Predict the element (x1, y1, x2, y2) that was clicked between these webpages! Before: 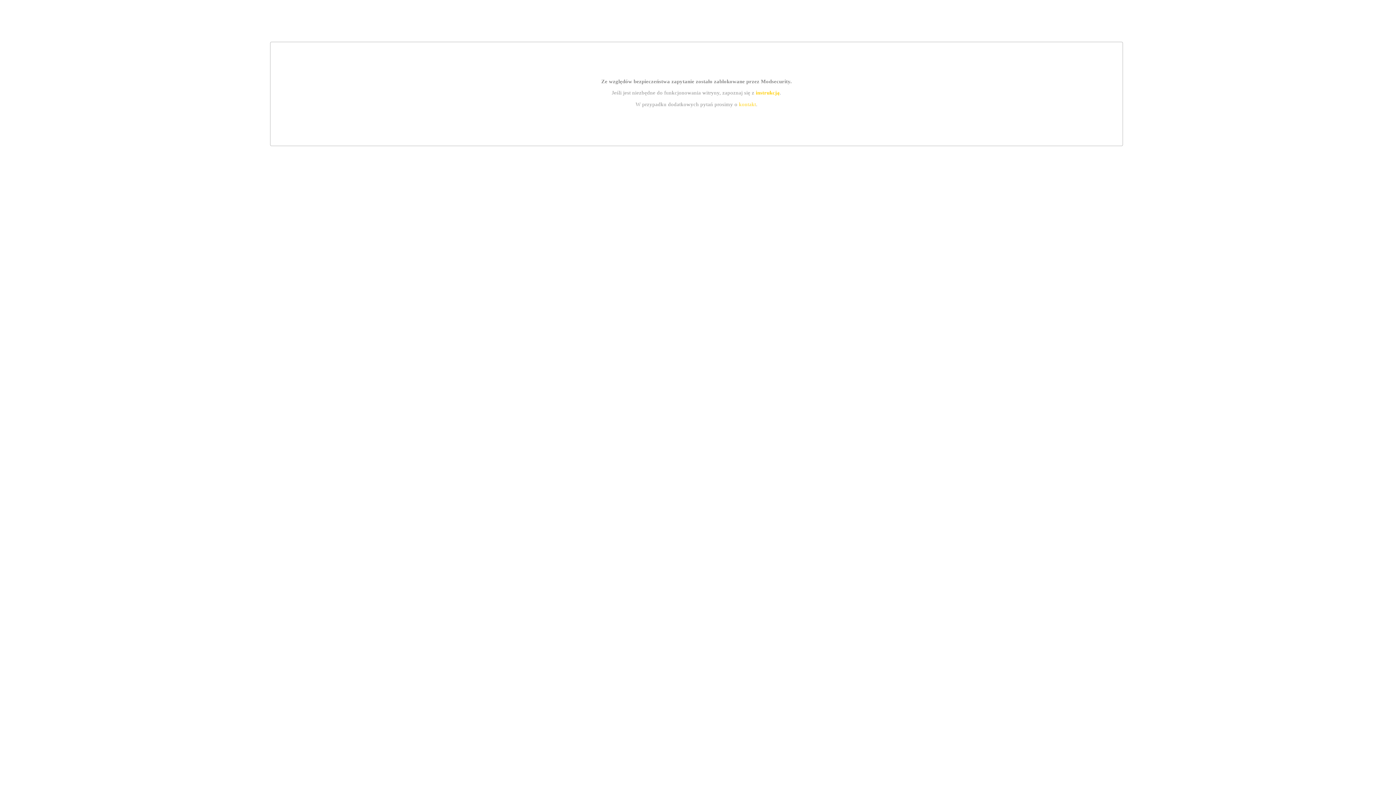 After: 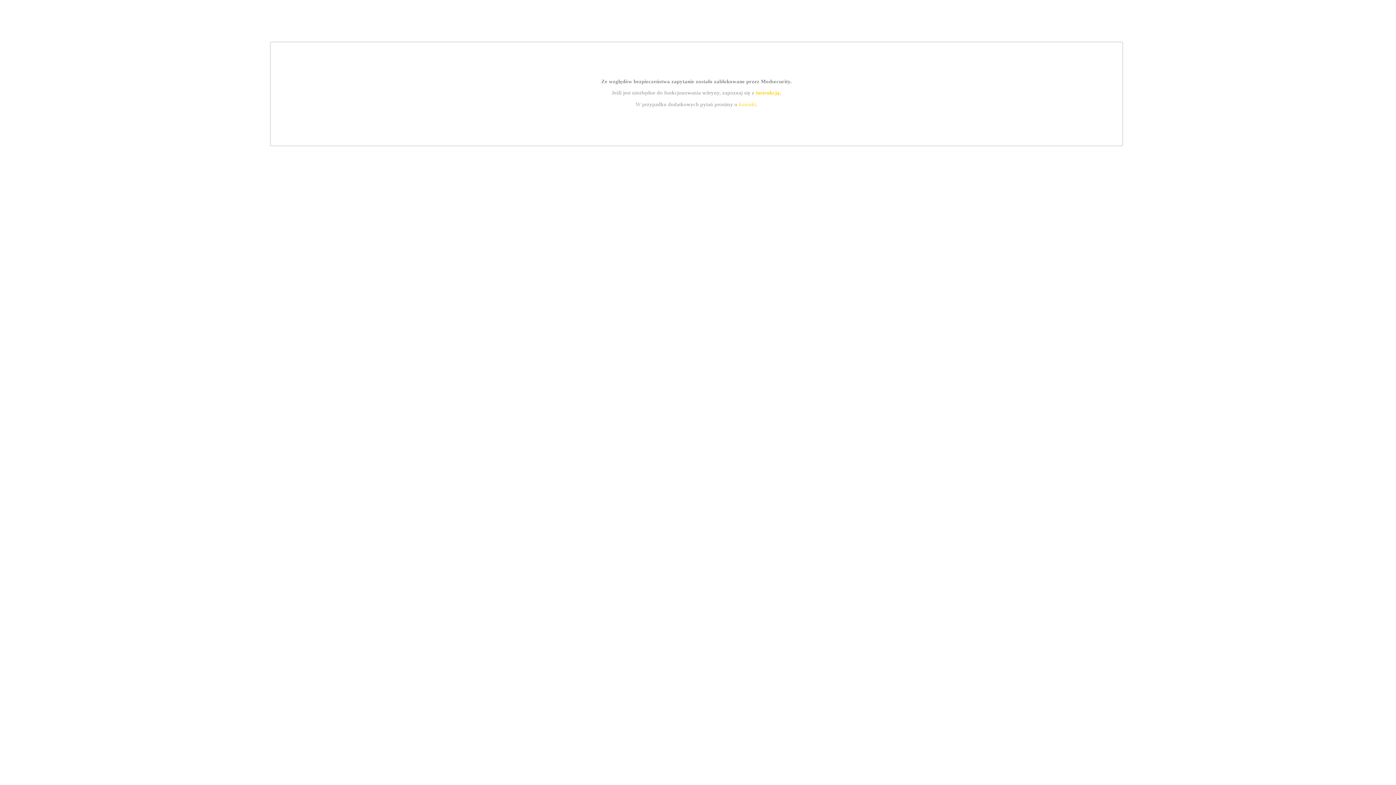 Action: bbox: (739, 101, 756, 107) label: kontakt